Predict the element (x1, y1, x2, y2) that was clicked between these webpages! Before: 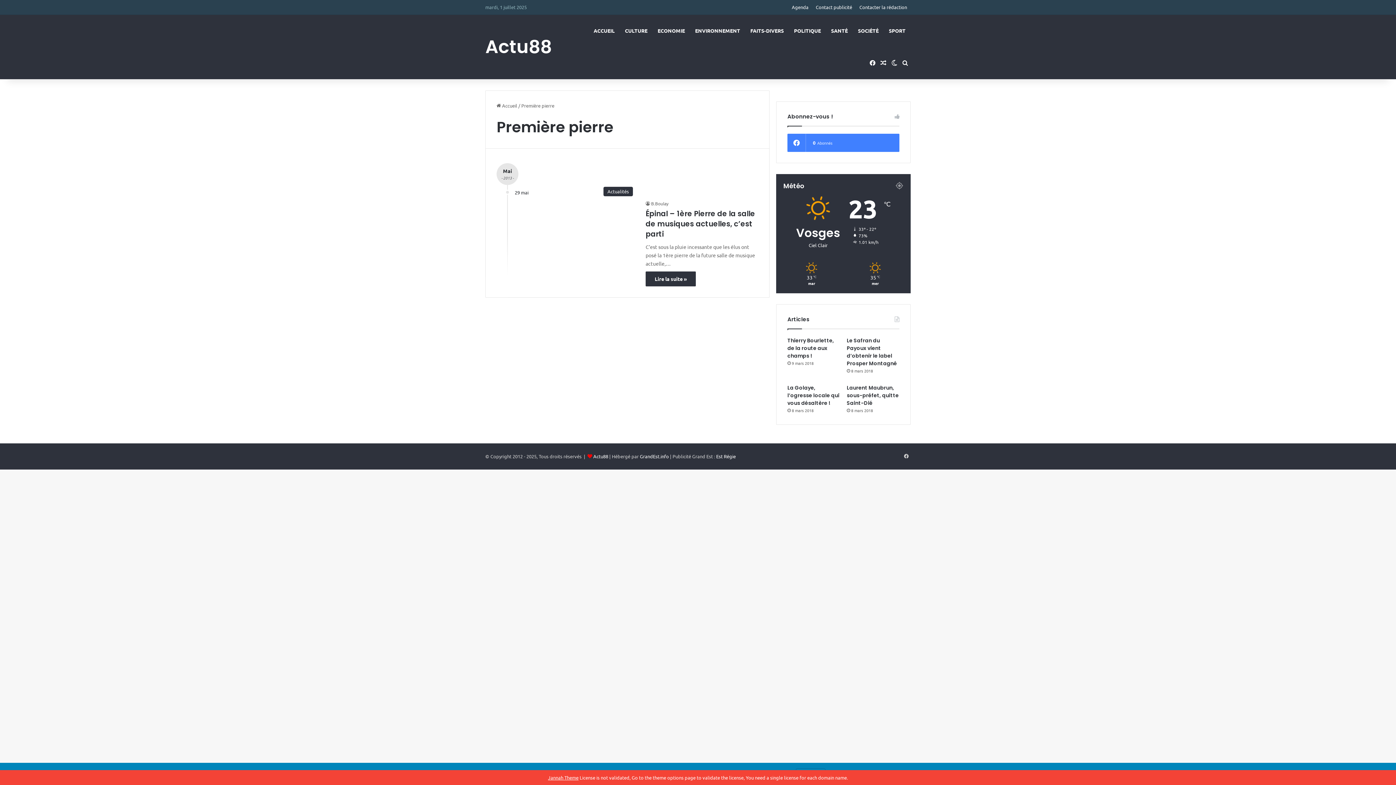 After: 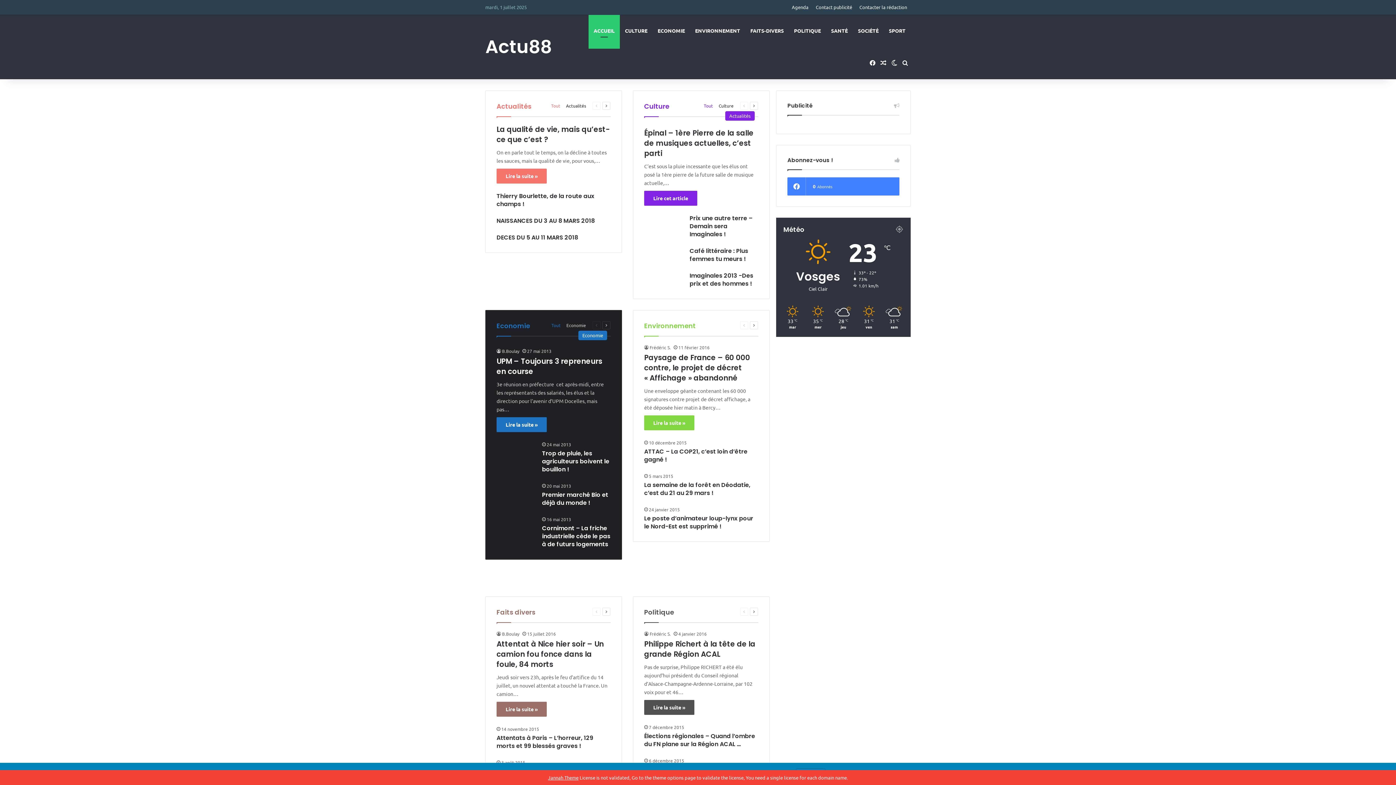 Action: bbox: (496, 102, 517, 108) label:  Accueil